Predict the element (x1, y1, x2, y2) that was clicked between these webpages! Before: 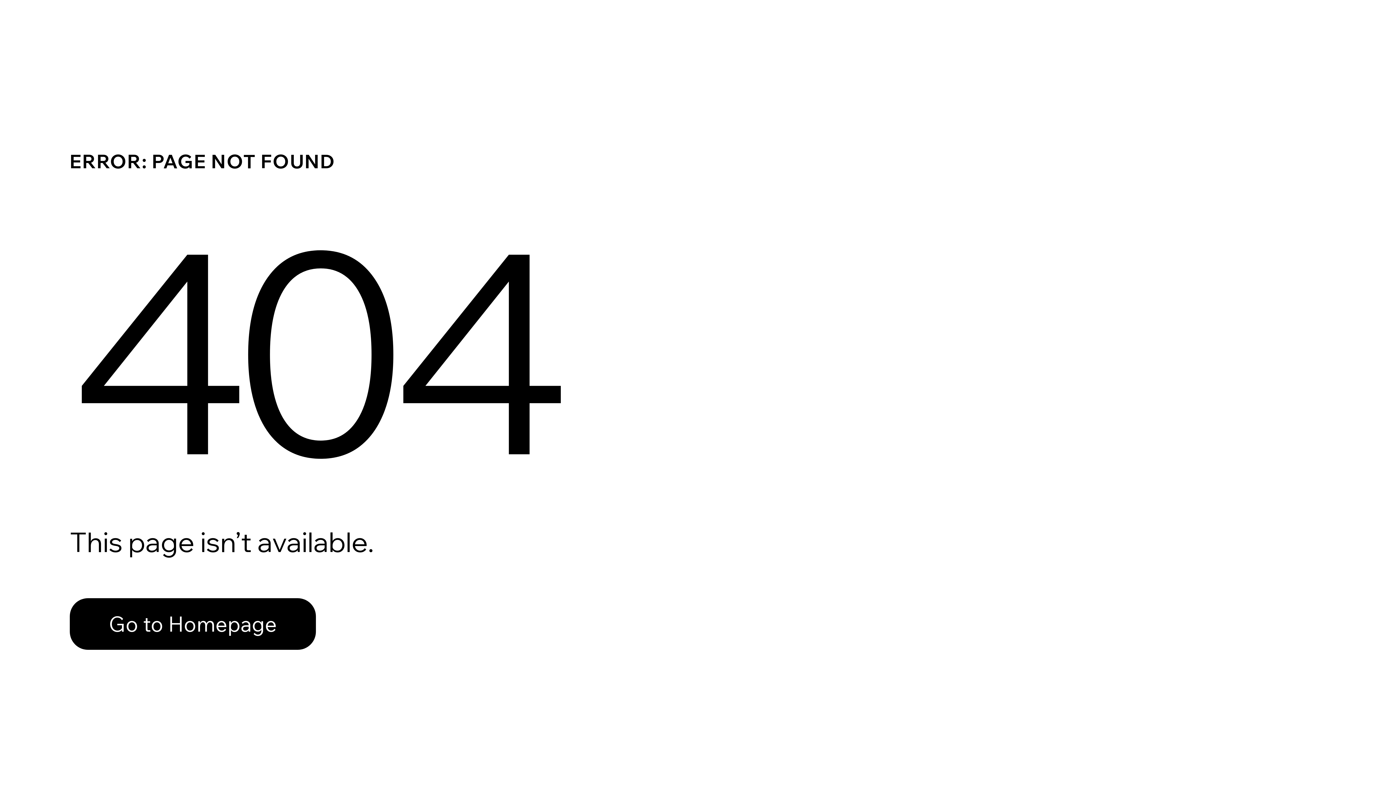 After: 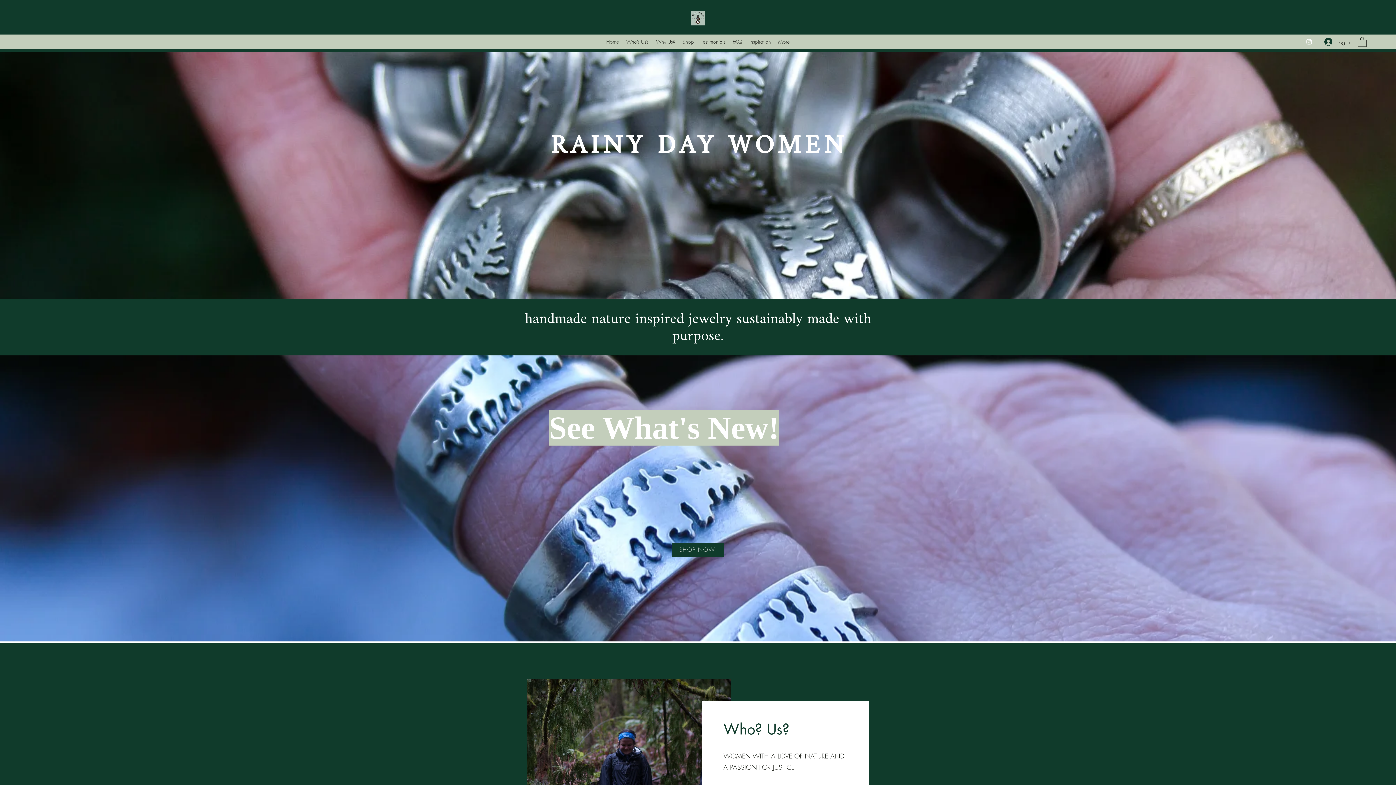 Action: bbox: (69, 582, 768, 659) label: Go to Homepage